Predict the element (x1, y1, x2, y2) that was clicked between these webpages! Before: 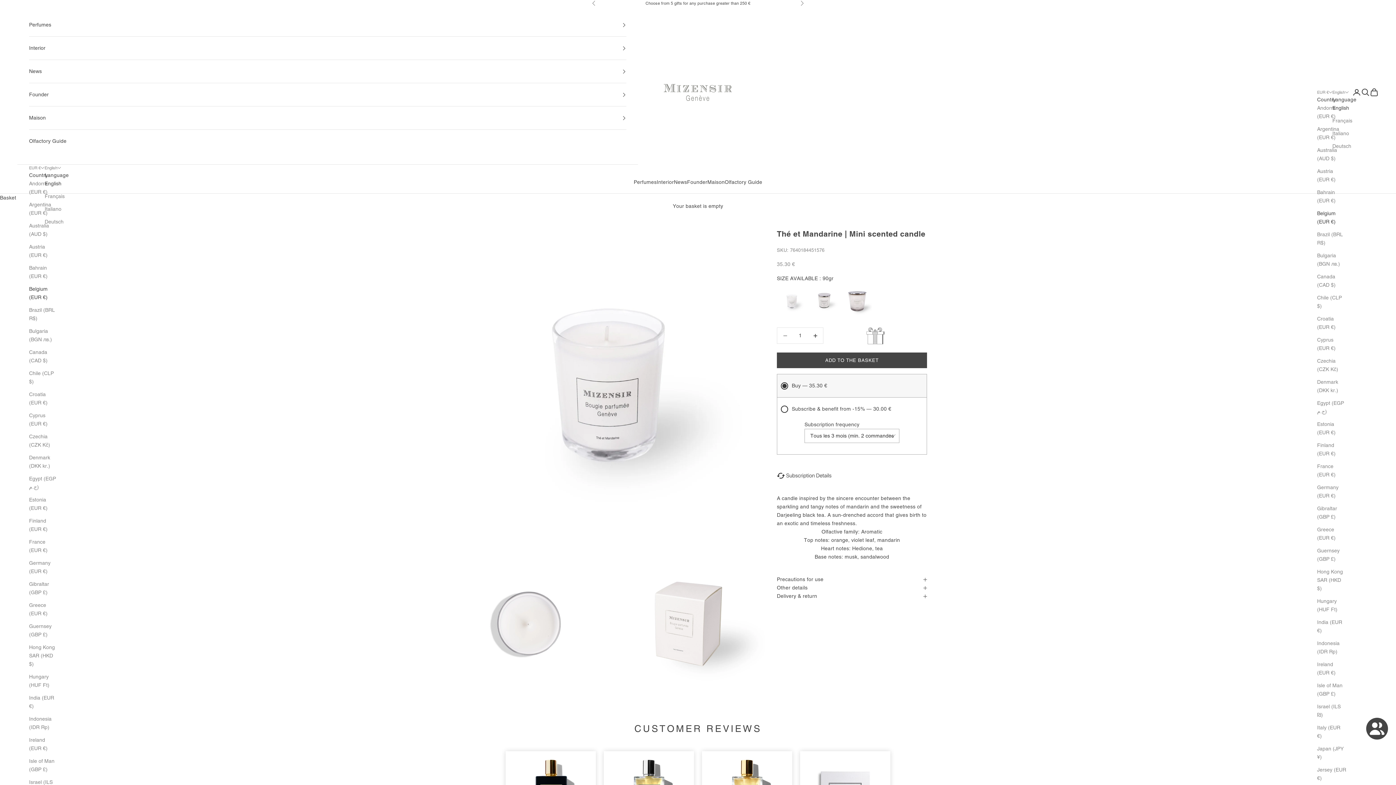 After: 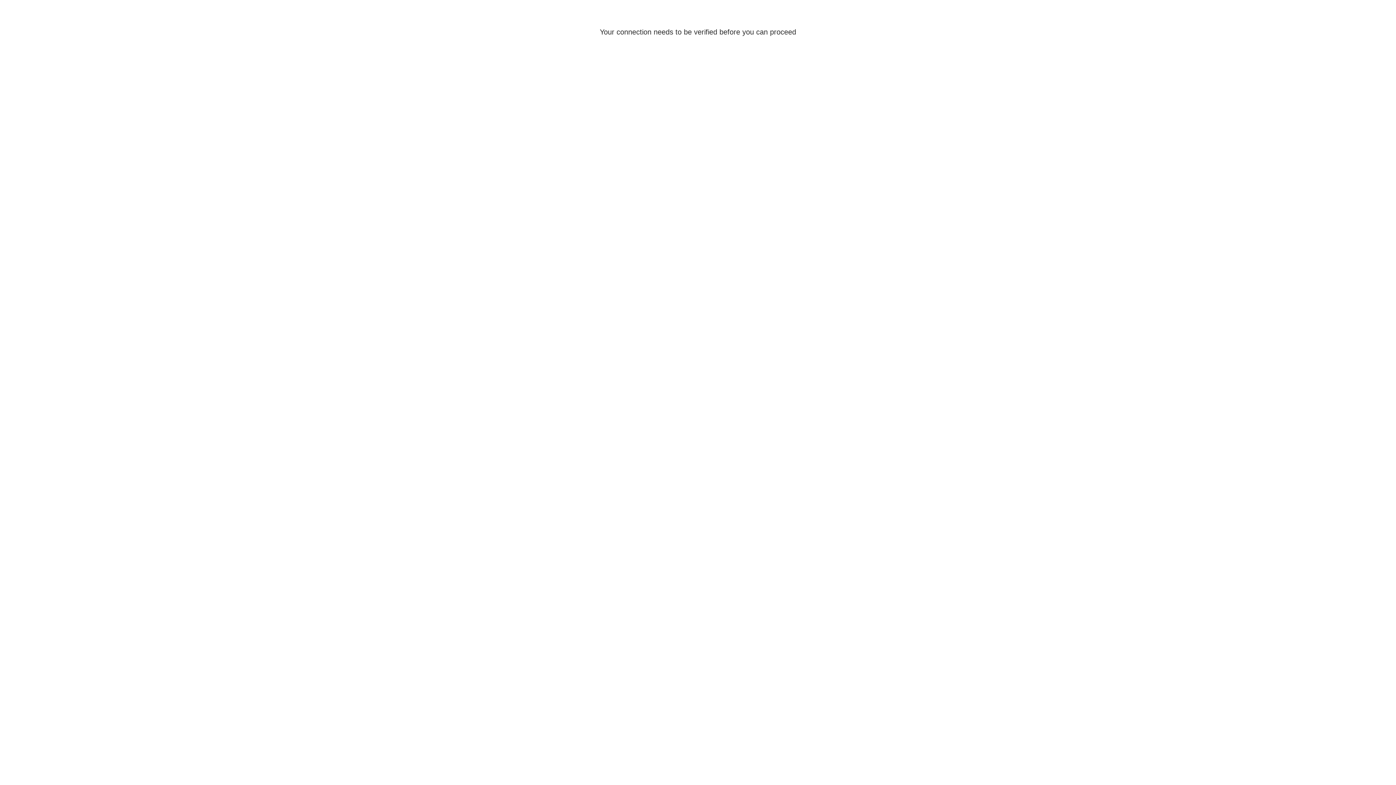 Action: label: Open account page bbox: (1352, 88, 1361, 96)